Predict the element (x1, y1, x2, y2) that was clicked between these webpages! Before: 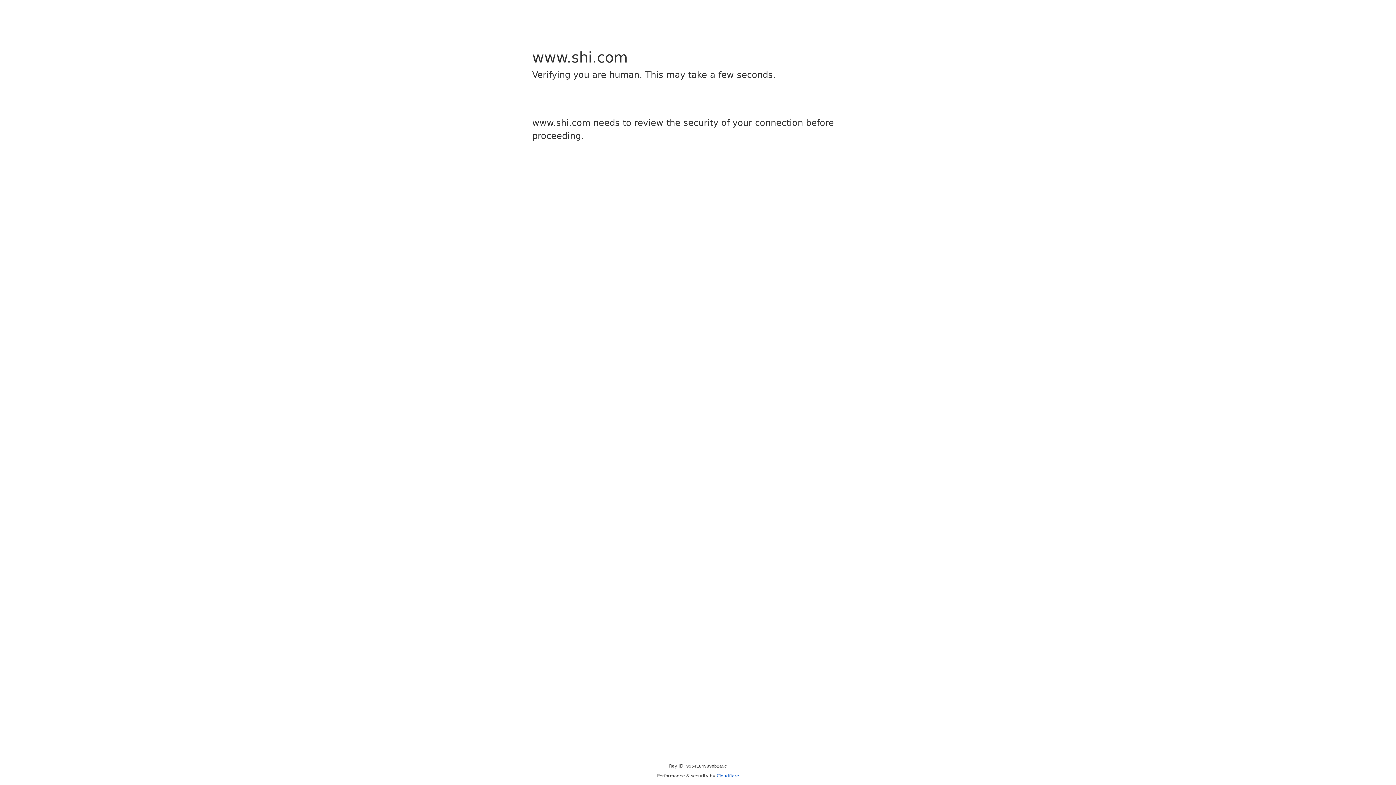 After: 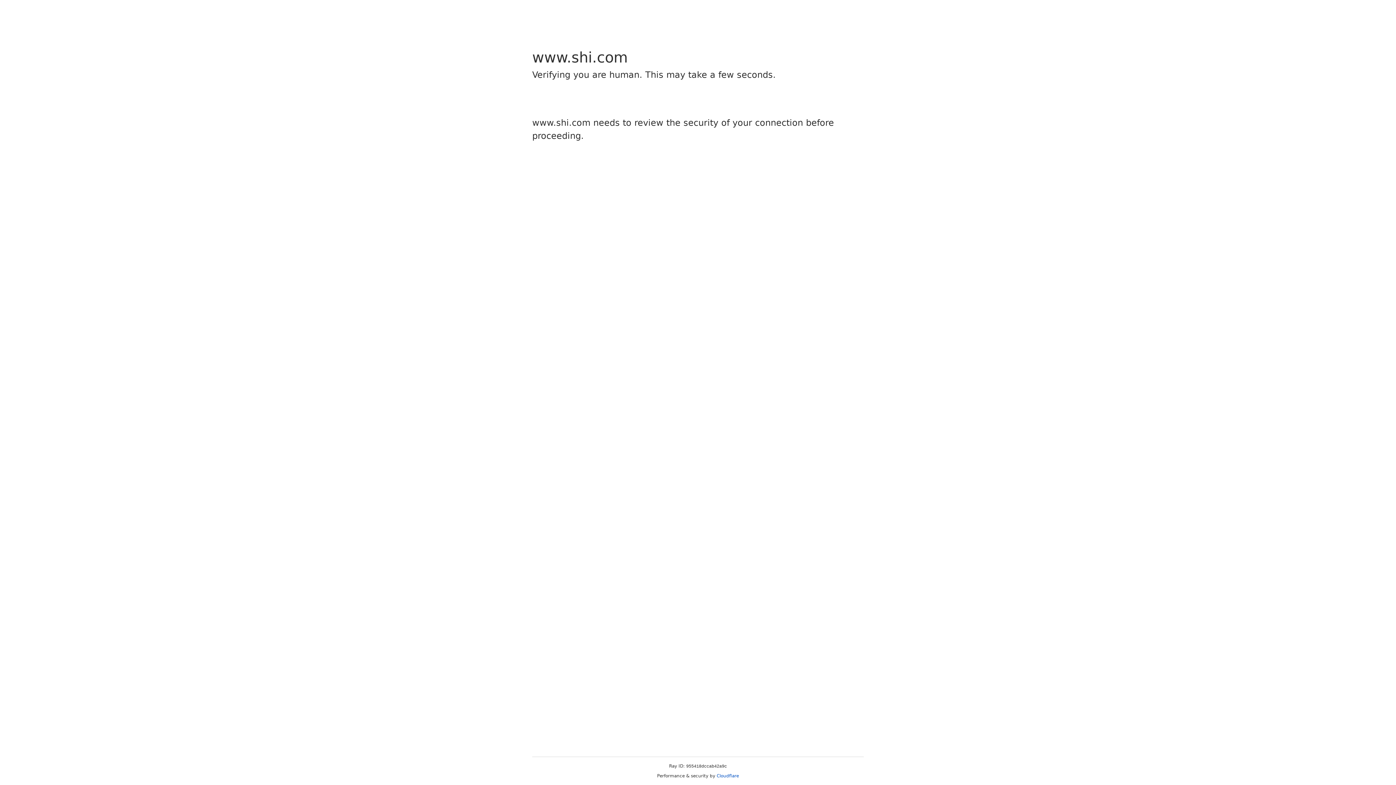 Action: bbox: (716, 773, 739, 778) label: Cloudflare